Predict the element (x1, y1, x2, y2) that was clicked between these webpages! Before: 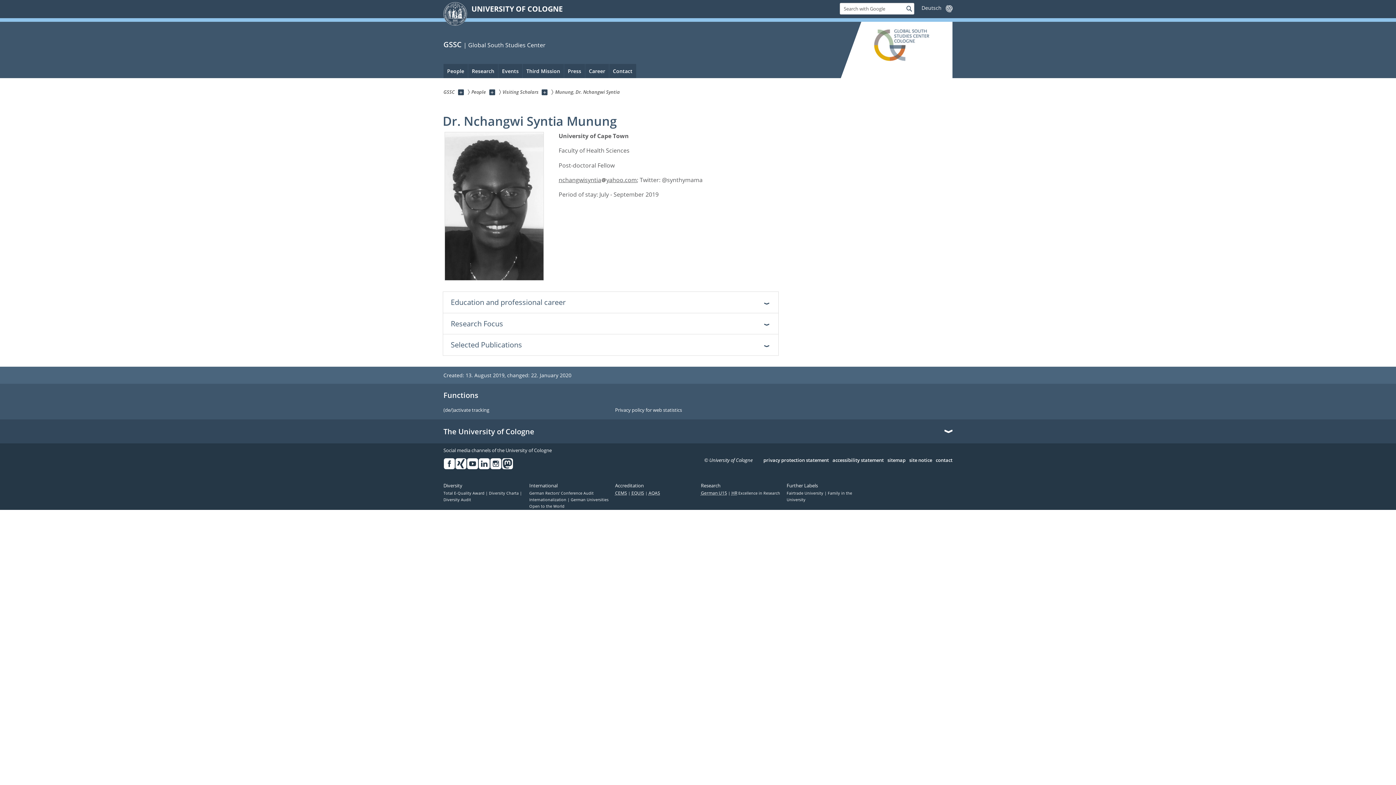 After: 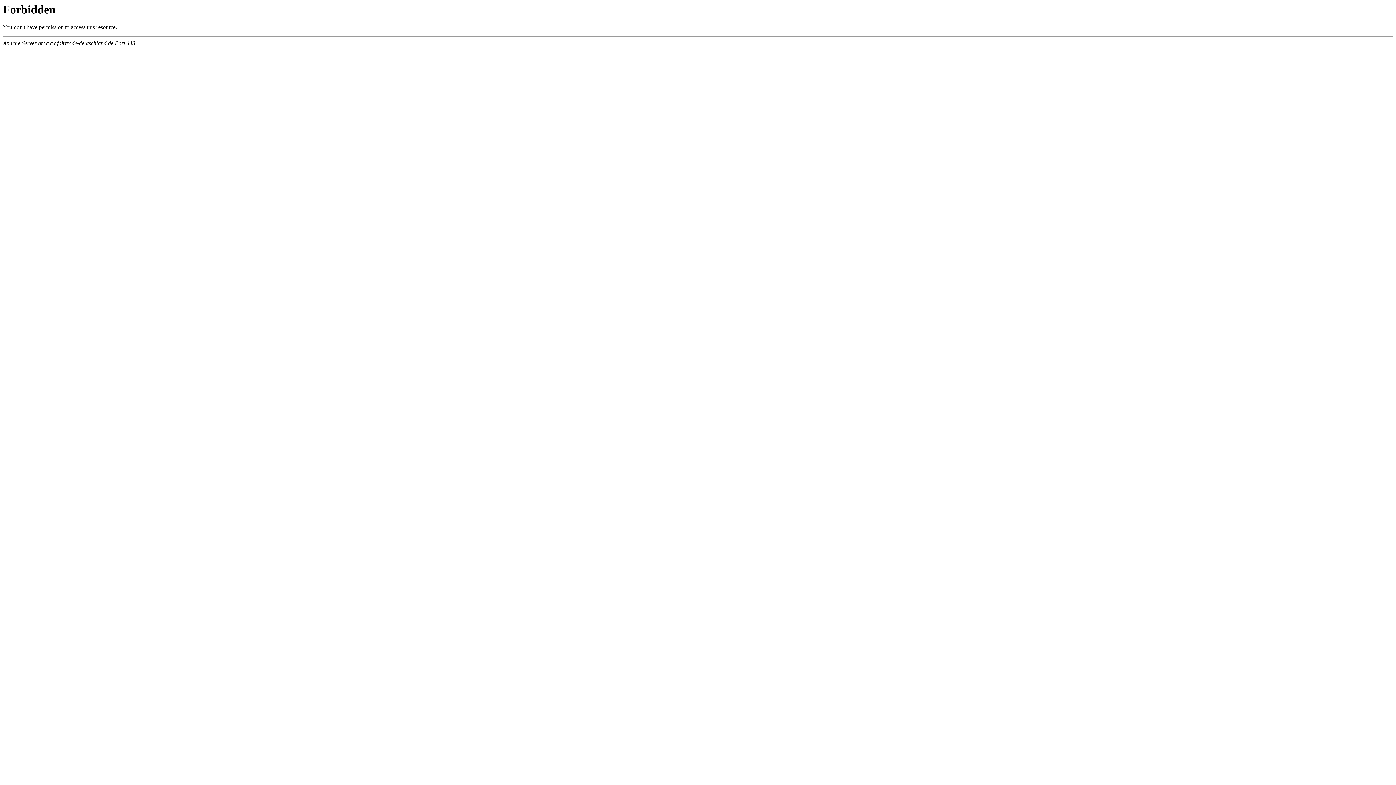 Action: bbox: (786, 490, 827, 495) label: Fairtrade University 